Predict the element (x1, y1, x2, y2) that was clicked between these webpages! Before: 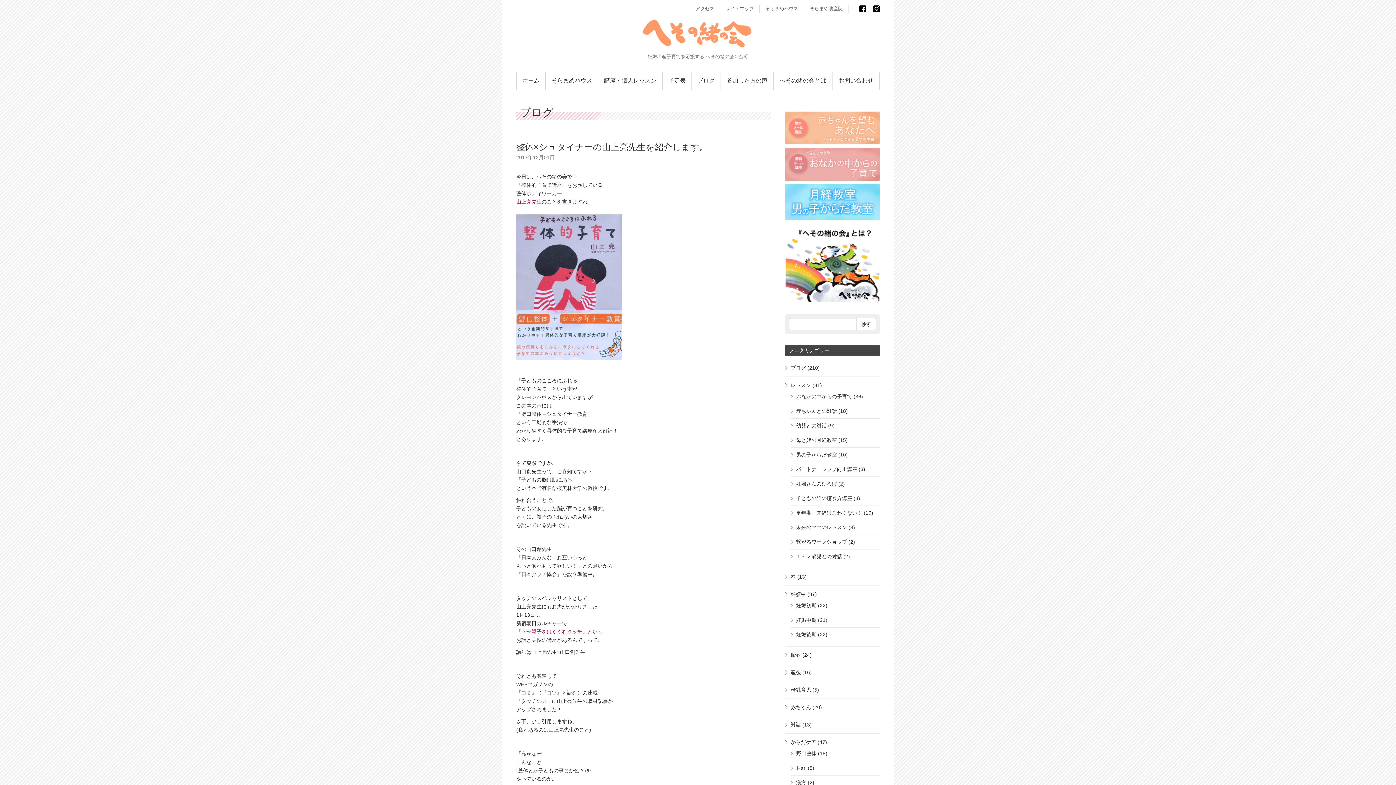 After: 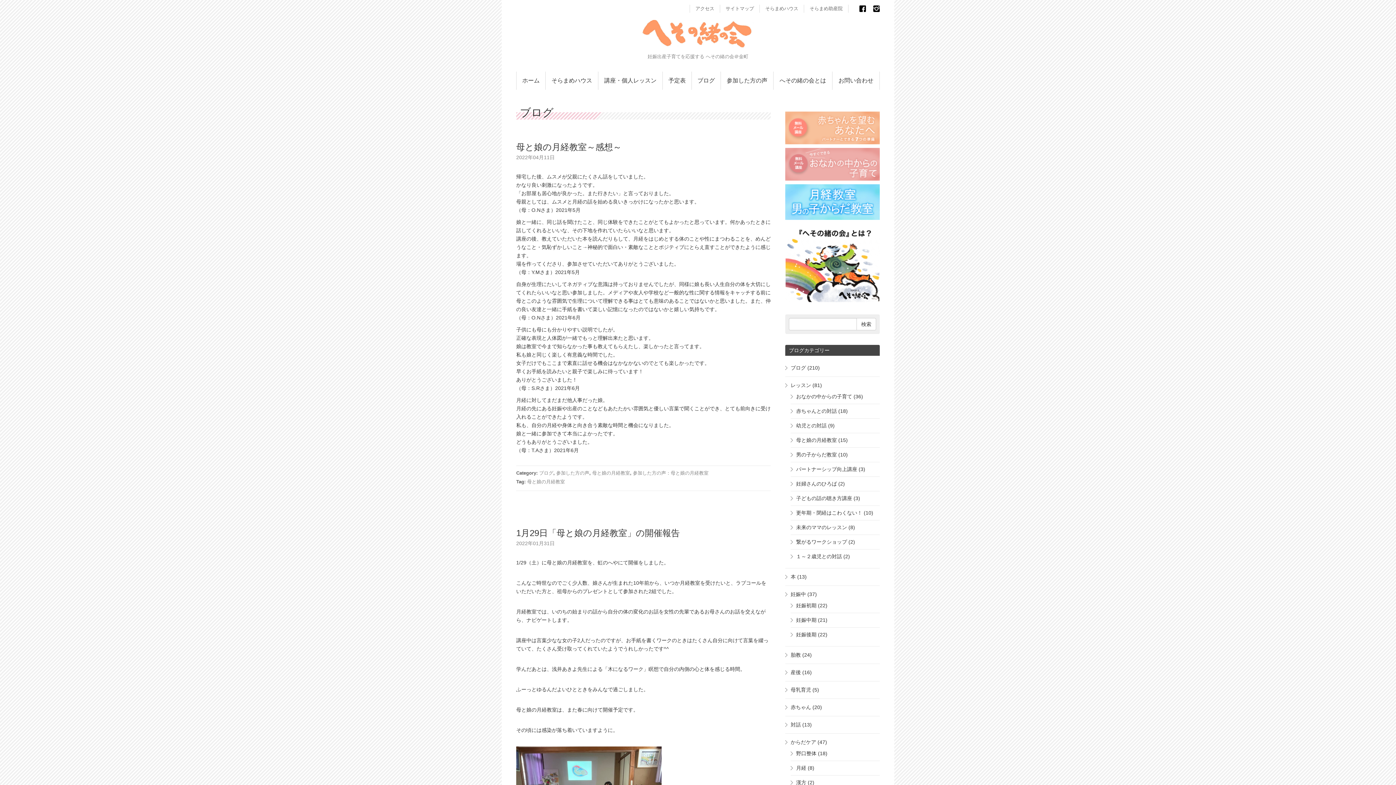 Action: bbox: (796, 437, 837, 443) label: 母と娘の月経教室